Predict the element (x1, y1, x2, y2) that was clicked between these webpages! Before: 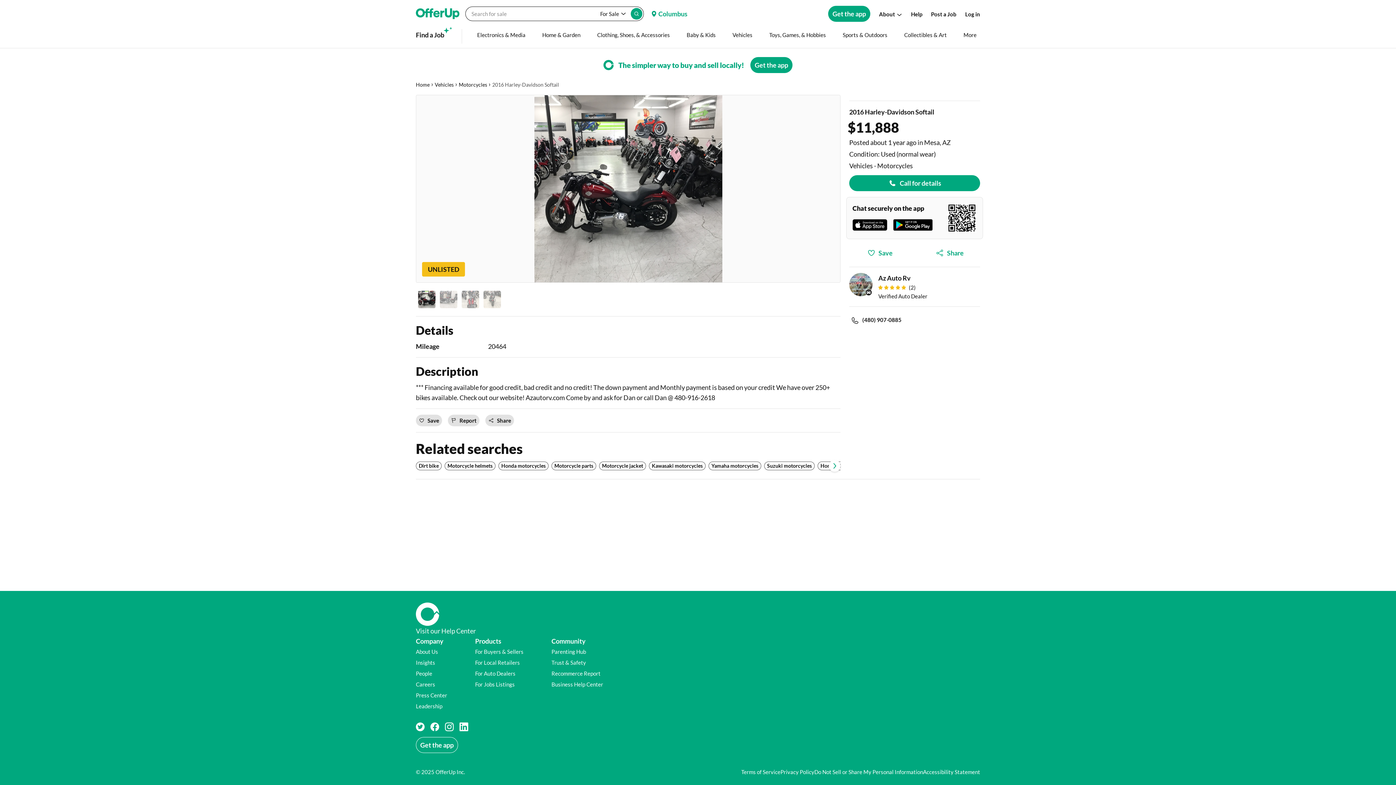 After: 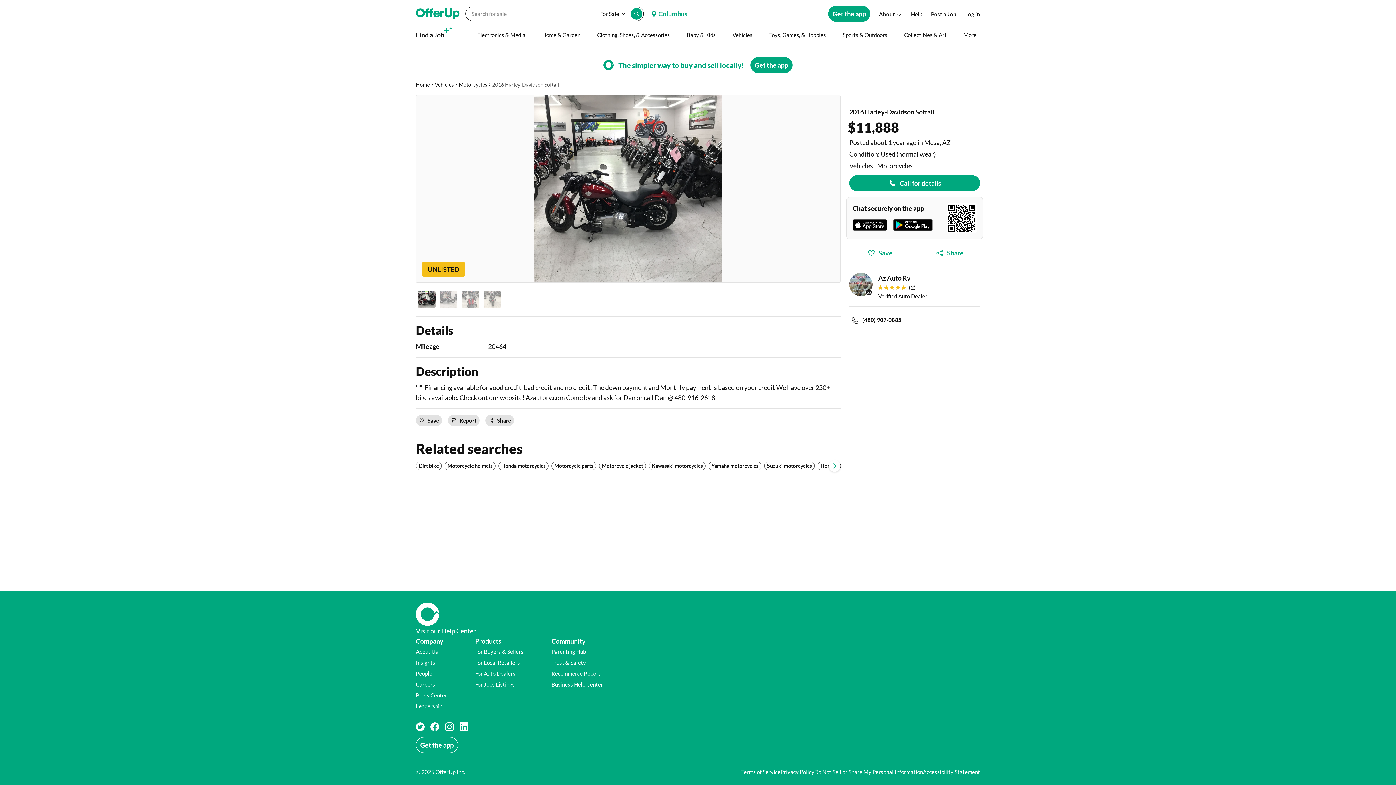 Action: label: For Auto Dealers (opens in a new window) bbox: (475, 670, 515, 677)